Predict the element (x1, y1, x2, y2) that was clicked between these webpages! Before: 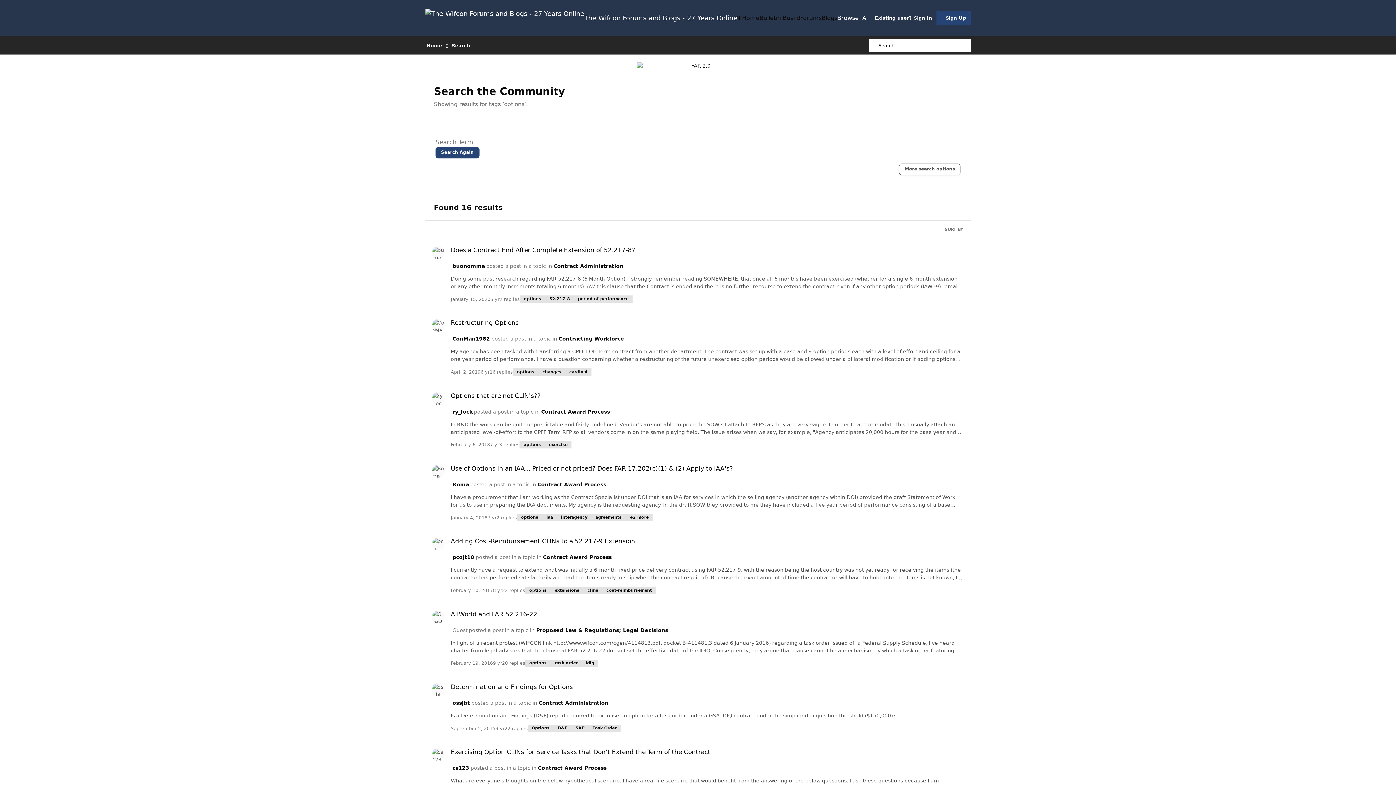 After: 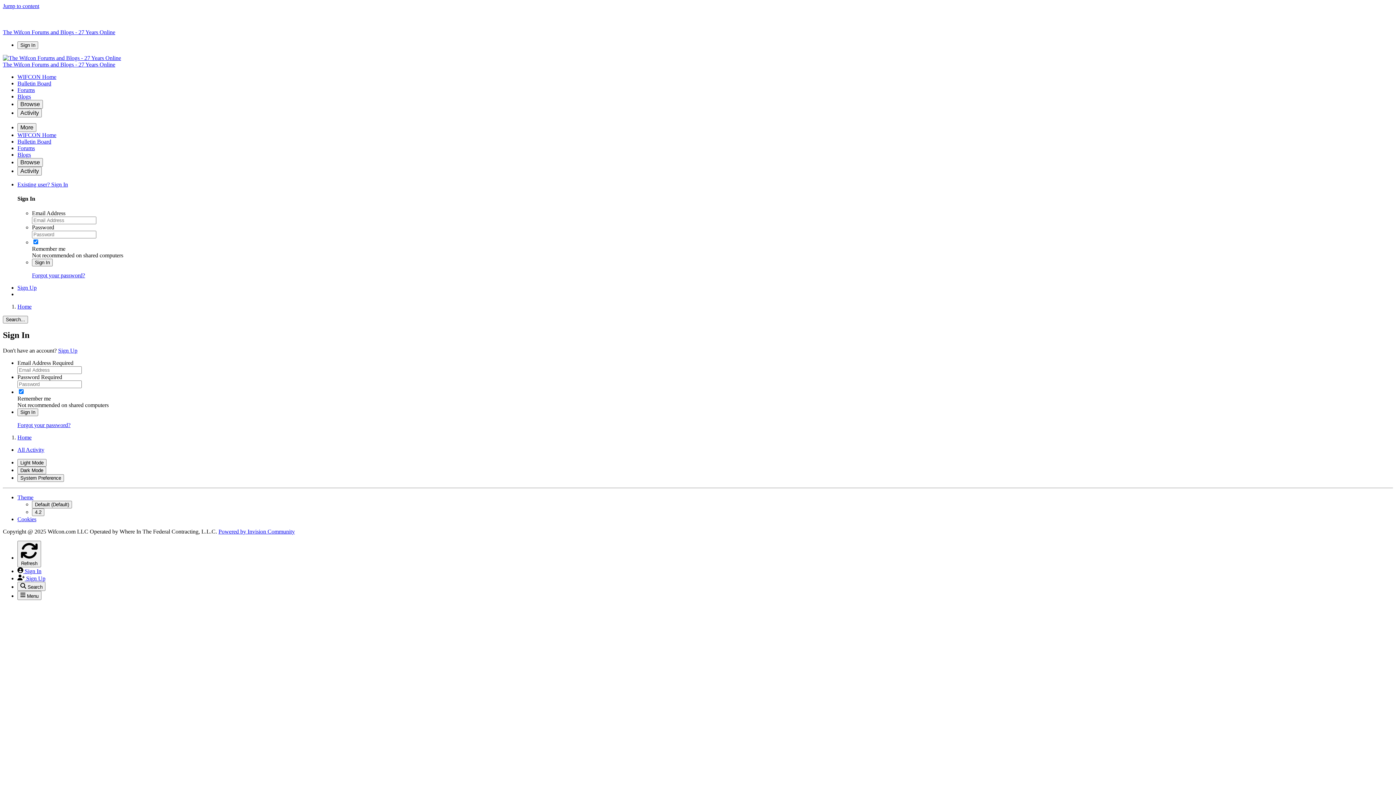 Action: label: Existing user? Sign In bbox: (865, 11, 936, 25)